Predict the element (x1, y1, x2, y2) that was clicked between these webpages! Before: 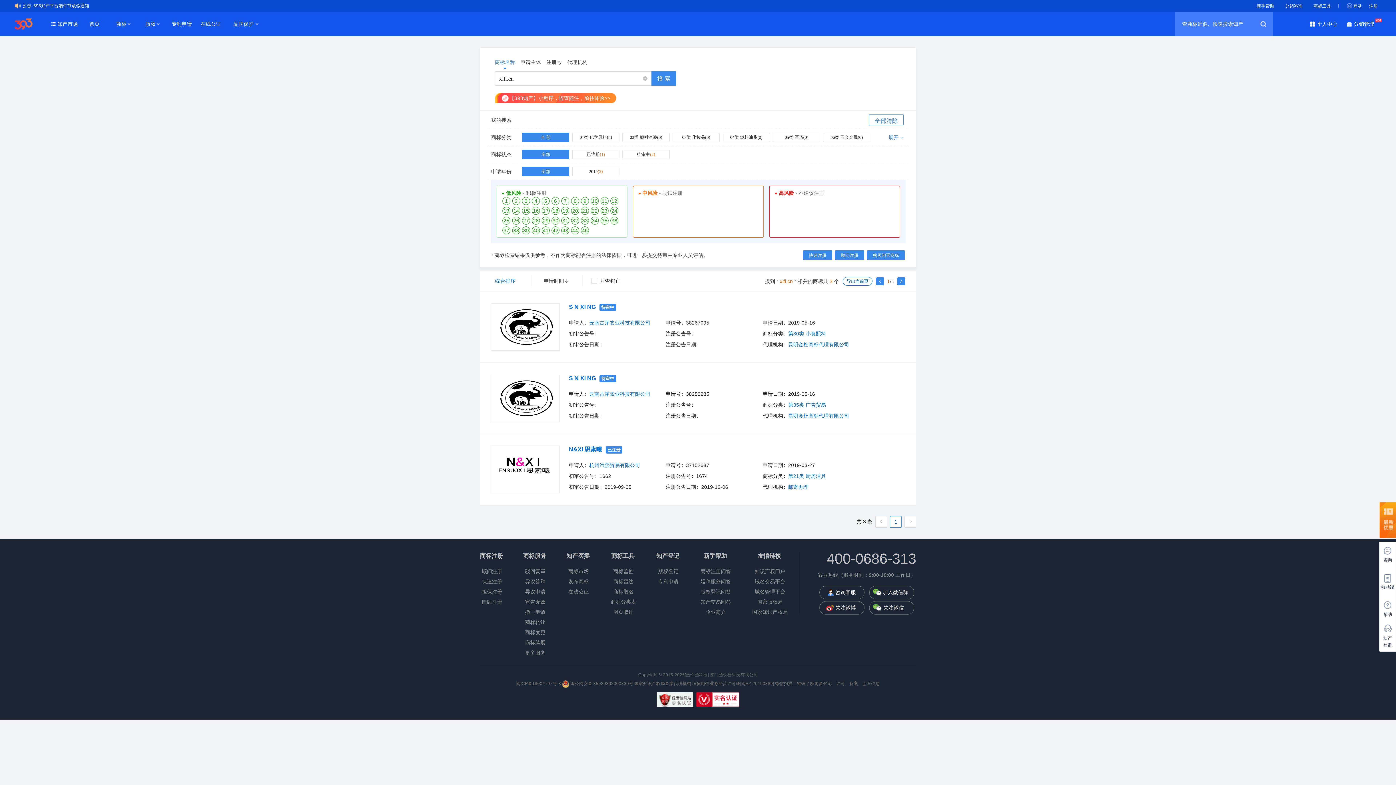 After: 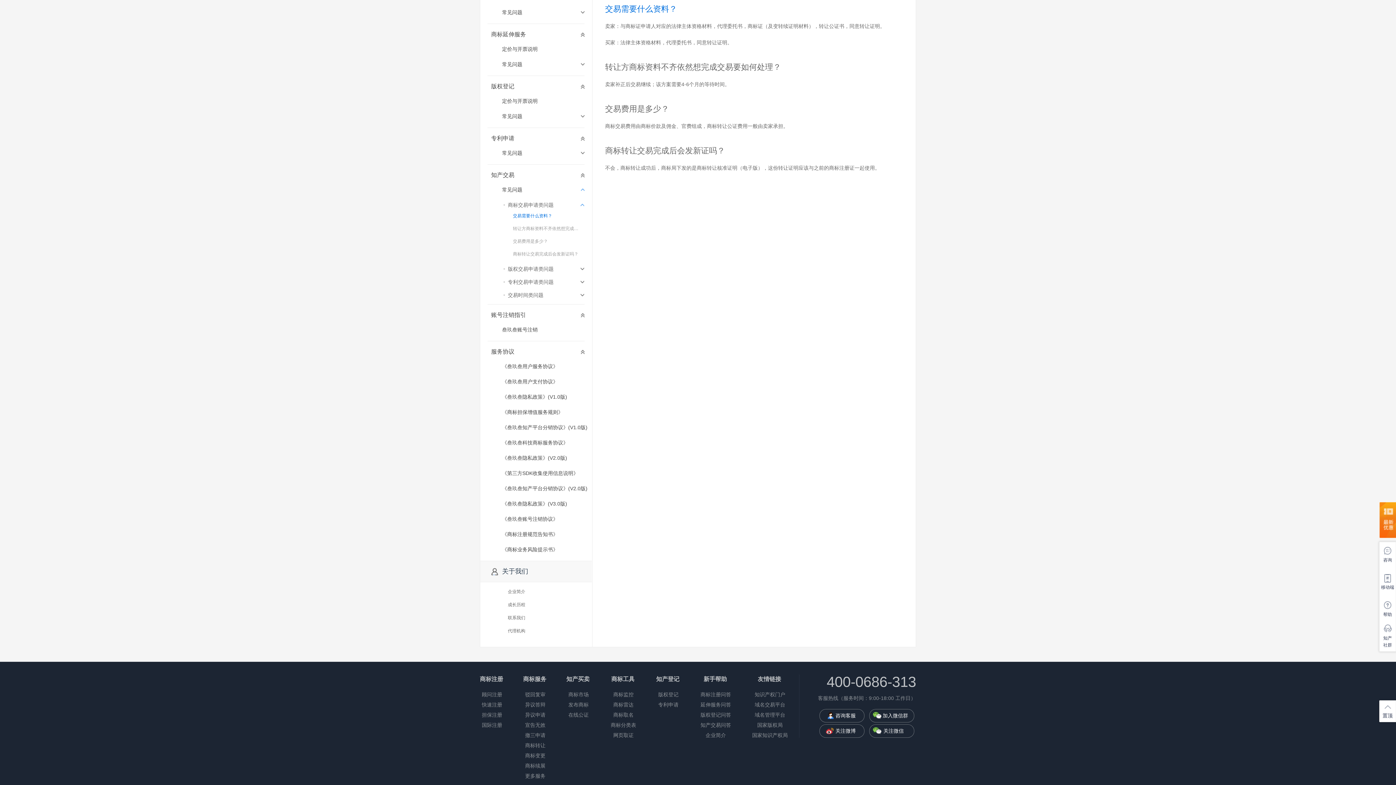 Action: label: 知产交易问答 bbox: (700, 597, 731, 607)